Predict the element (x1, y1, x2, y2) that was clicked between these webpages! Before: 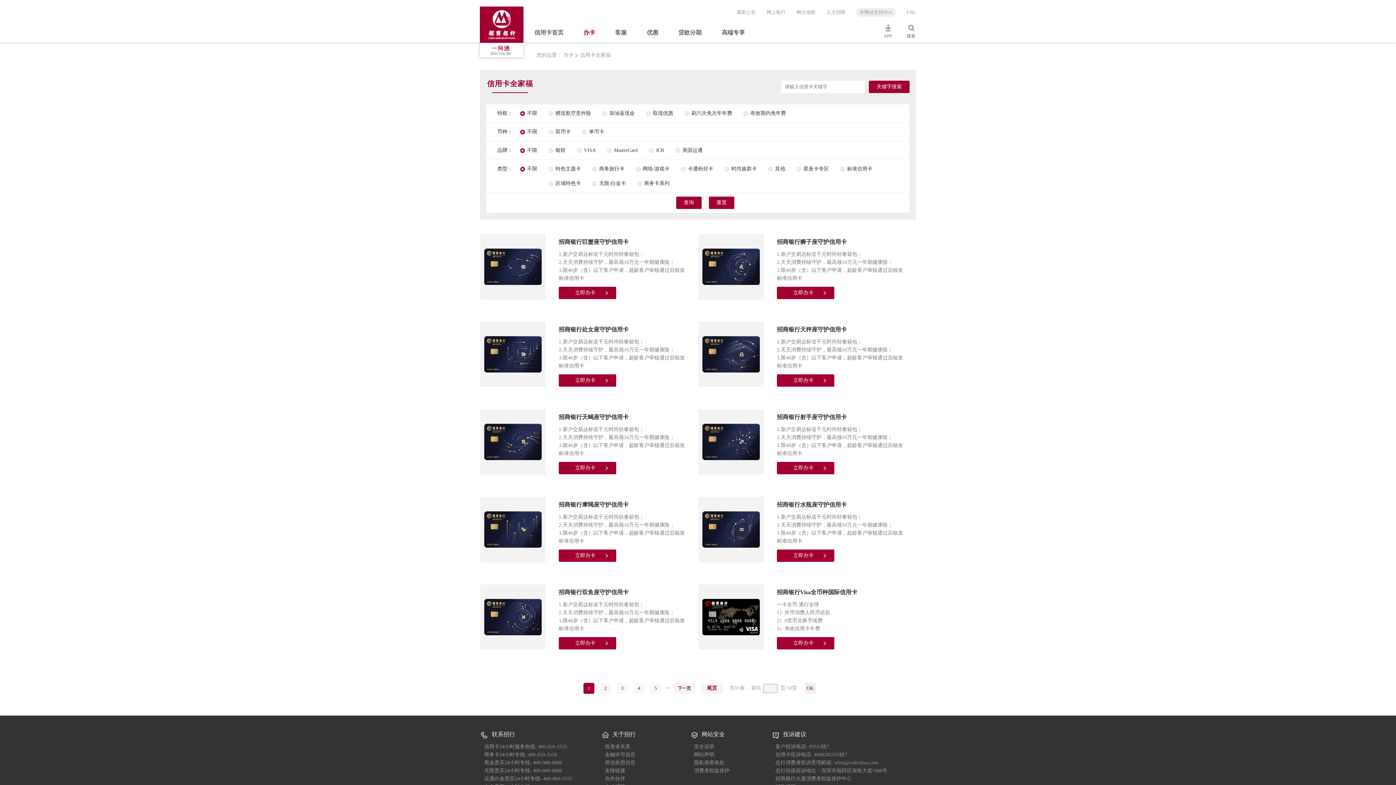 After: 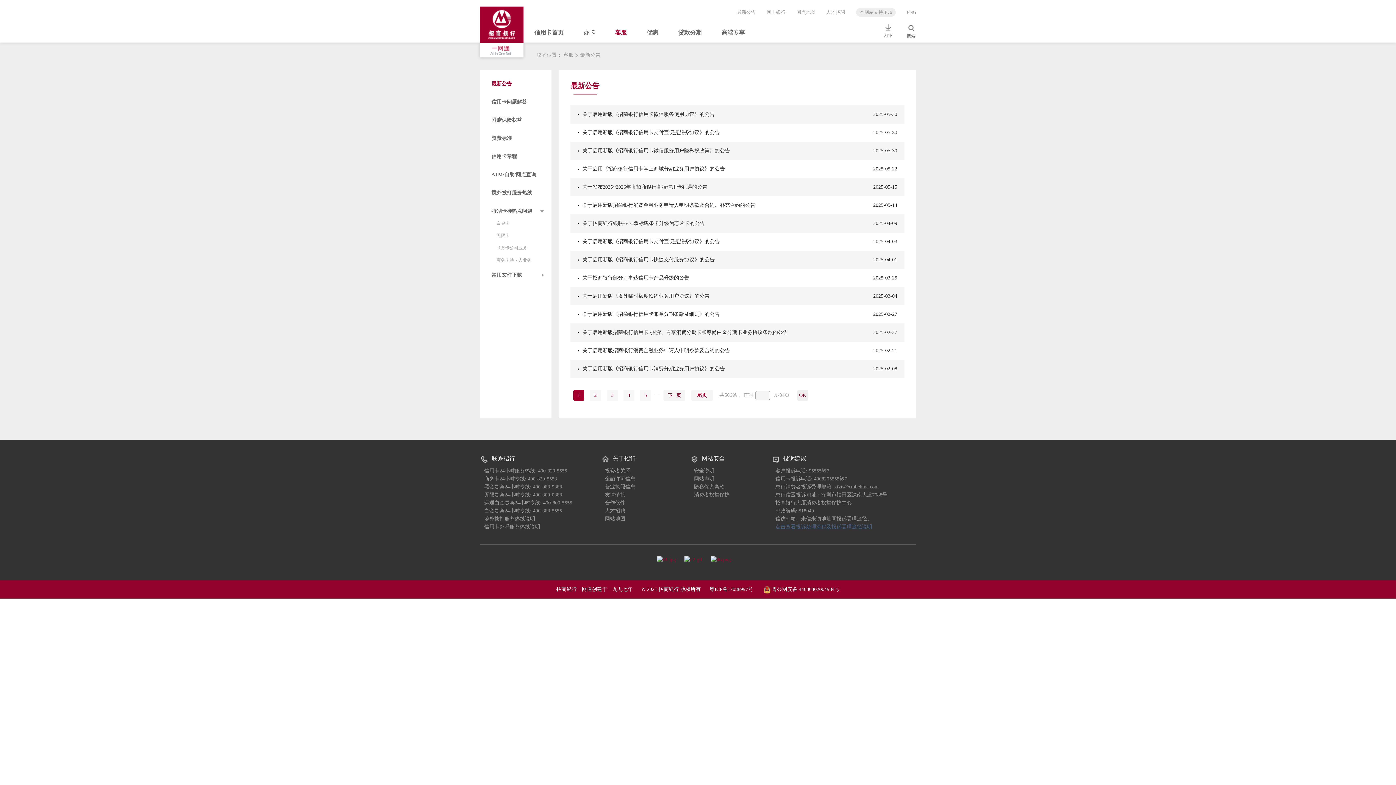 Action: bbox: (737, 9, 756, 14) label: 最新公告